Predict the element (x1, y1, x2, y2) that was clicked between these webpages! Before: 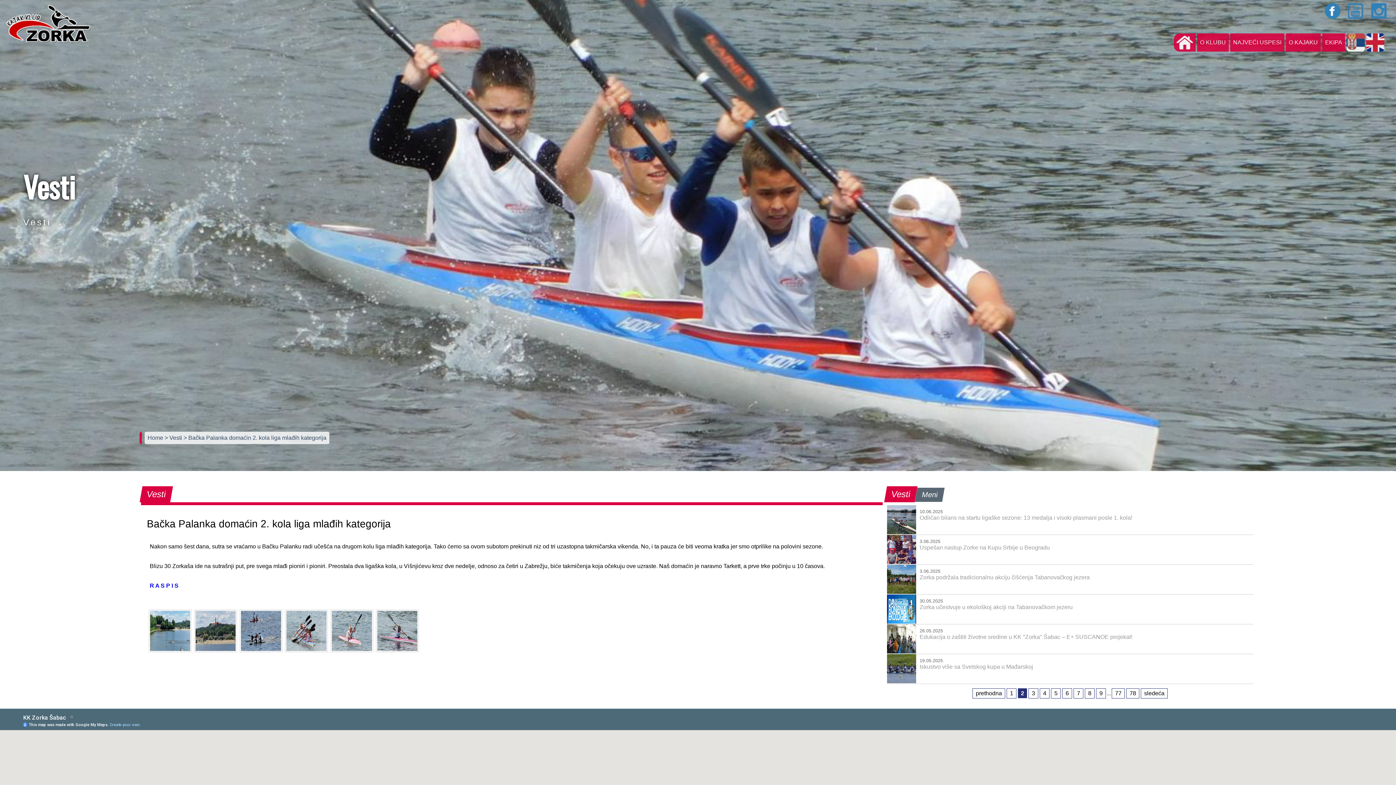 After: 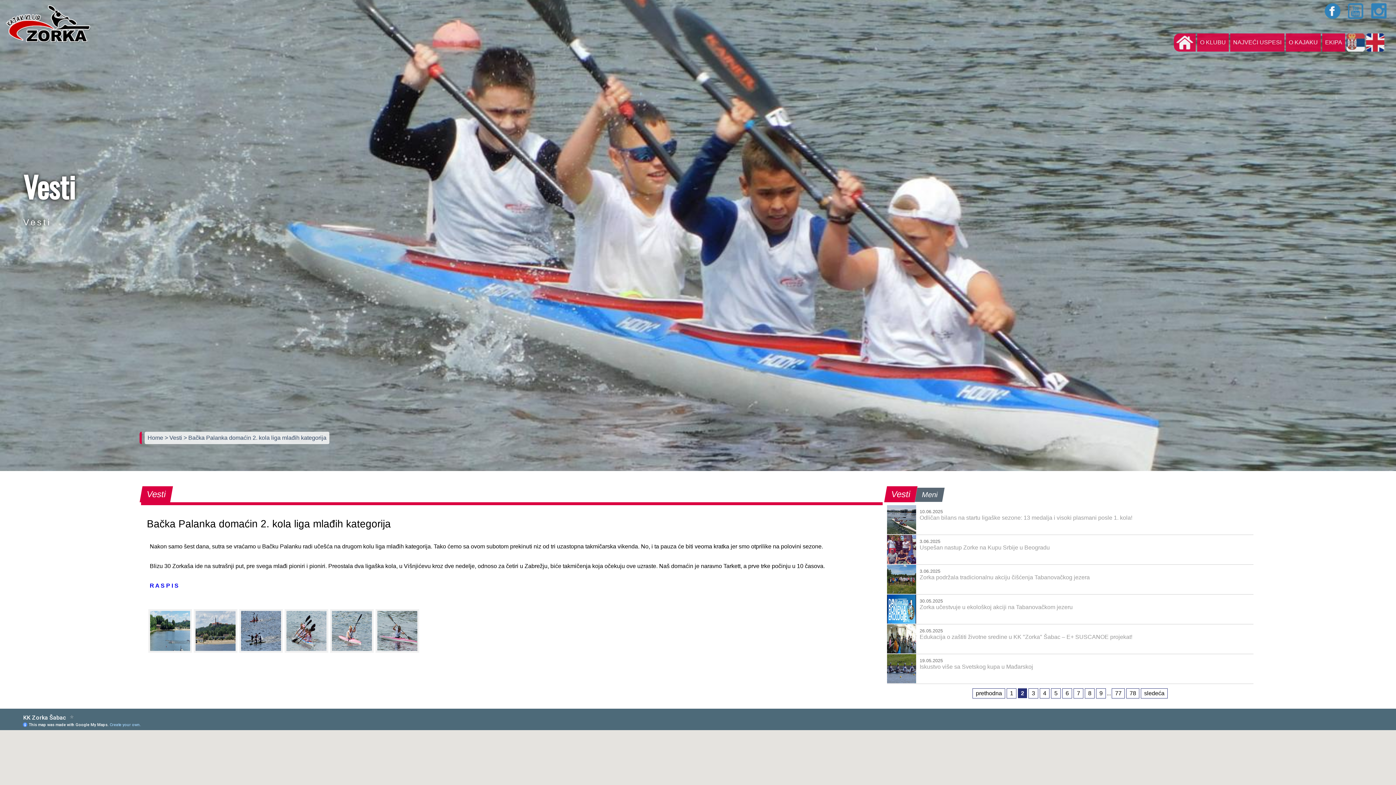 Action: bbox: (183, 434, 326, 441) label: > Bačka Palanka domaćin 2. kola liga mlađih kategorija